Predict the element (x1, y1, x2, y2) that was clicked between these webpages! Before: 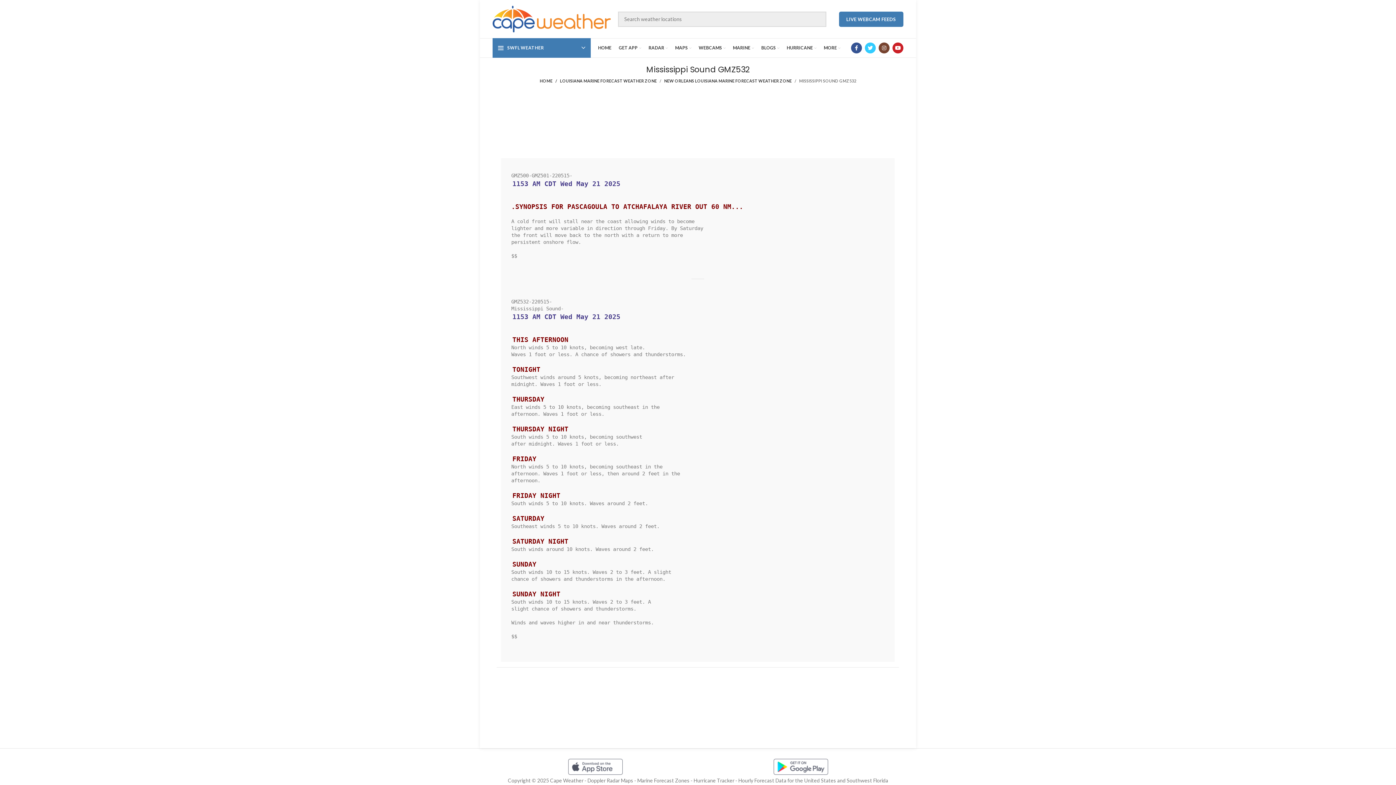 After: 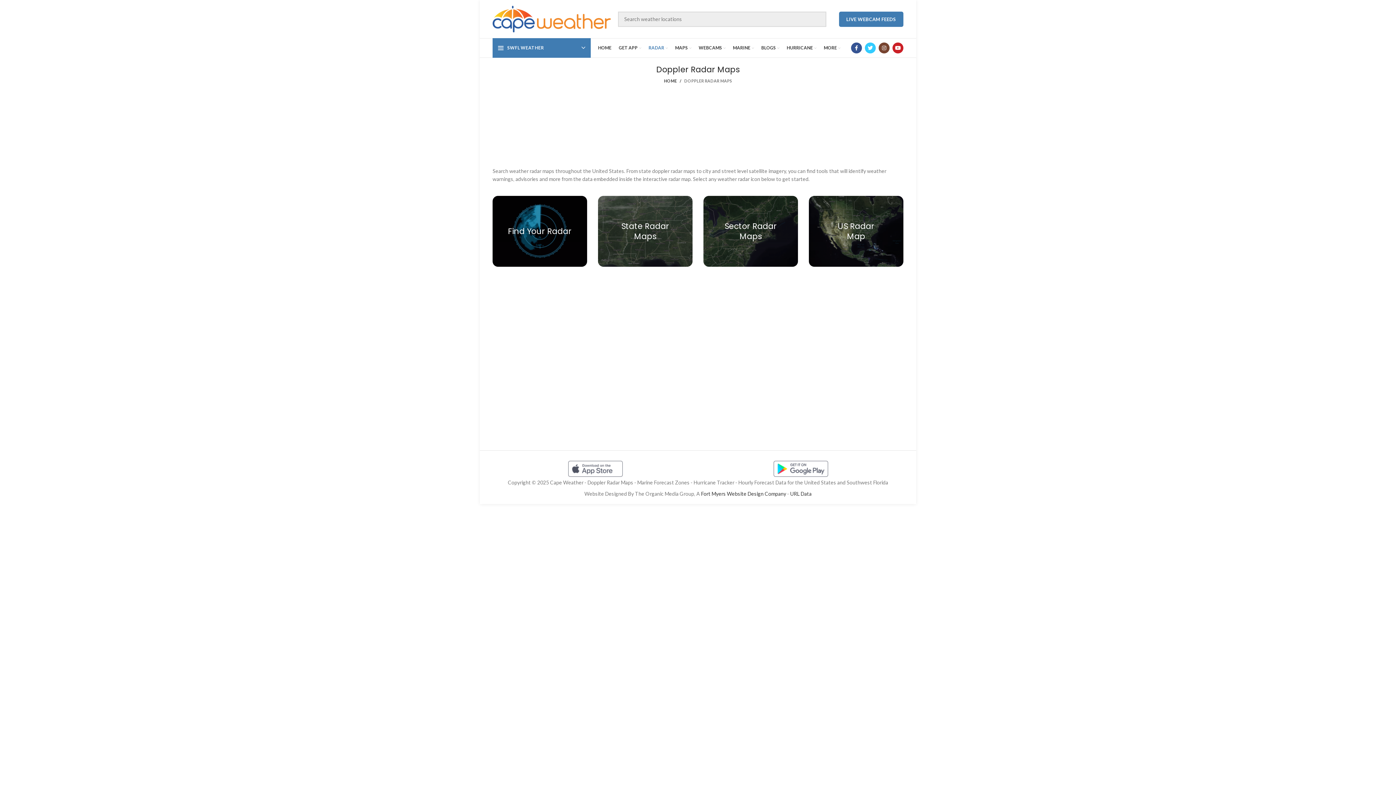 Action: bbox: (645, 40, 671, 55) label: RADAR